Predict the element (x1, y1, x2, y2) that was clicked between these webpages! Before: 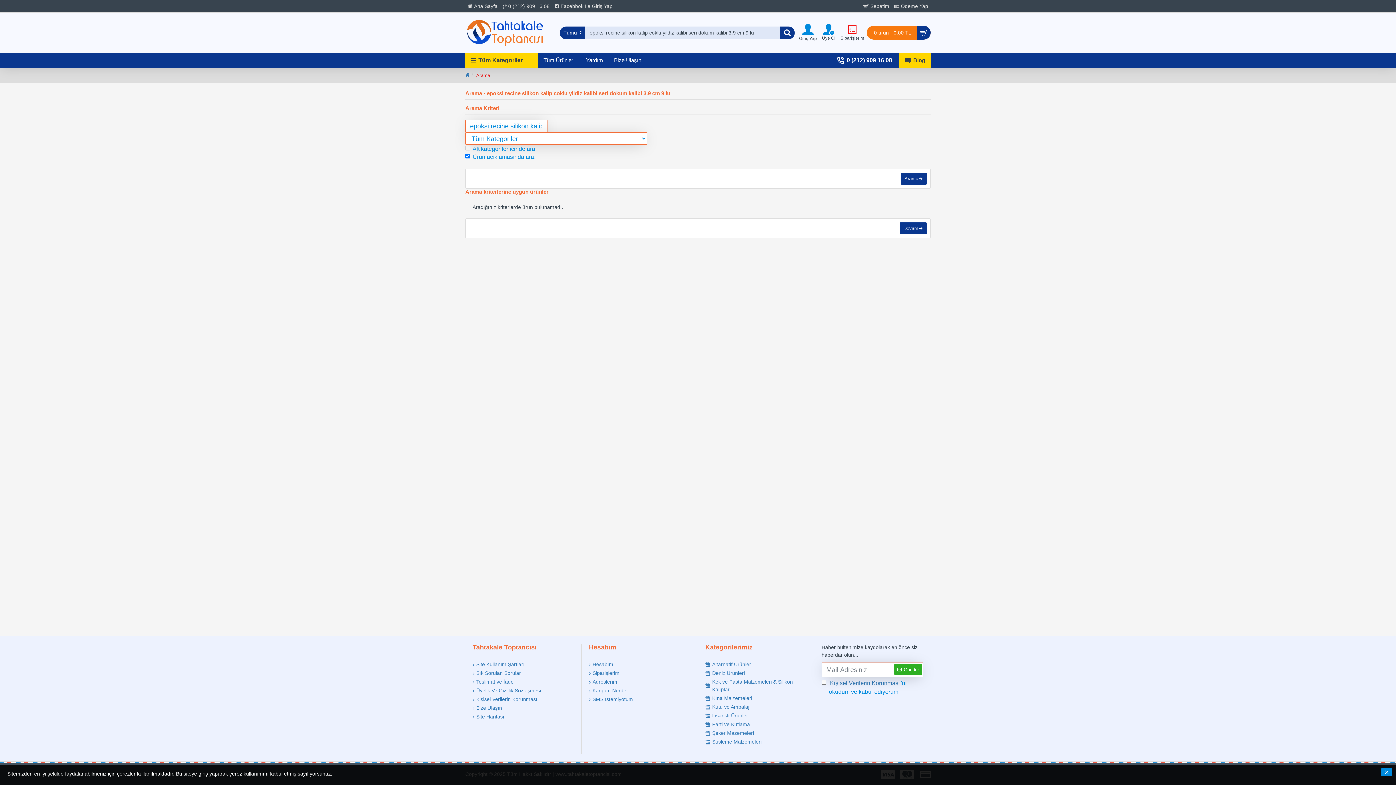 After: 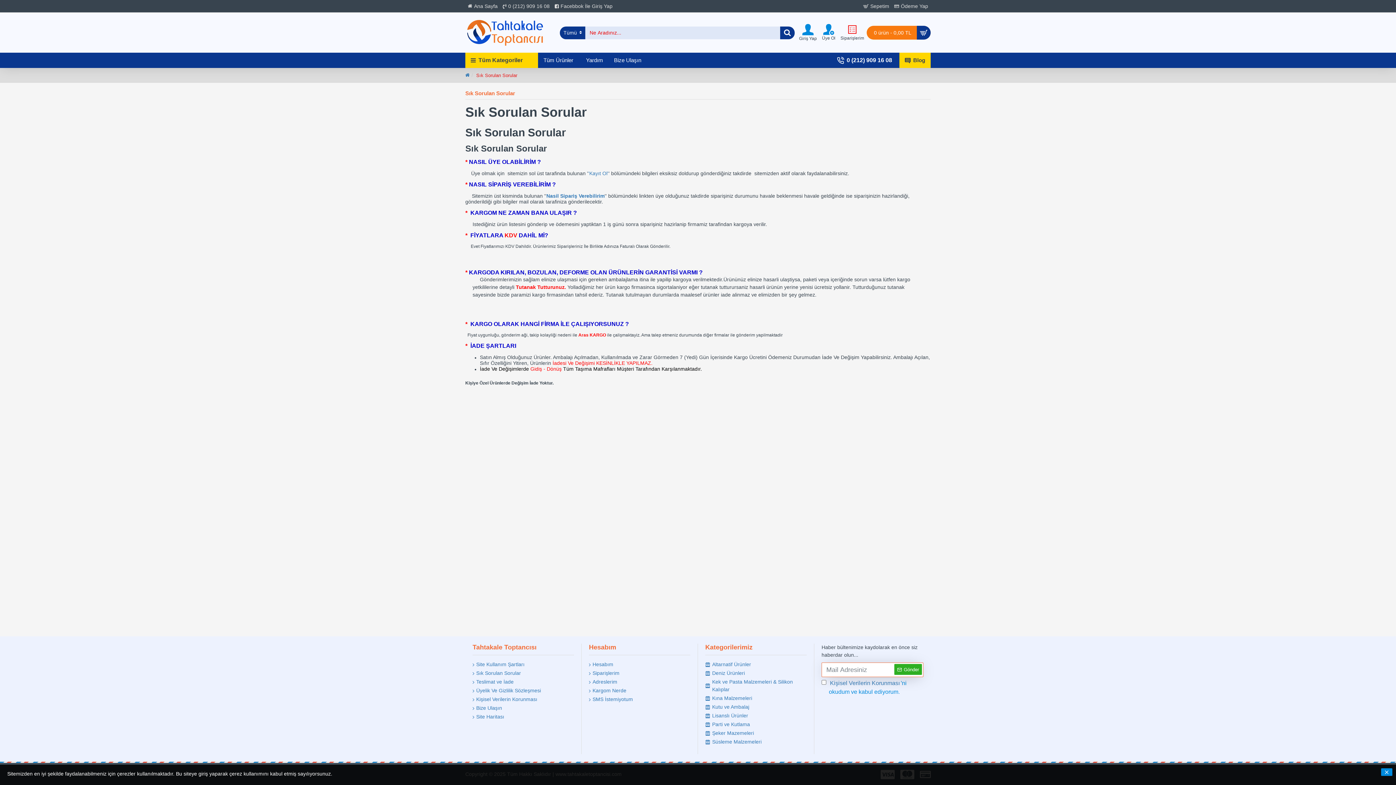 Action: bbox: (472, 669, 521, 678) label: Sık Sorulan Sorular